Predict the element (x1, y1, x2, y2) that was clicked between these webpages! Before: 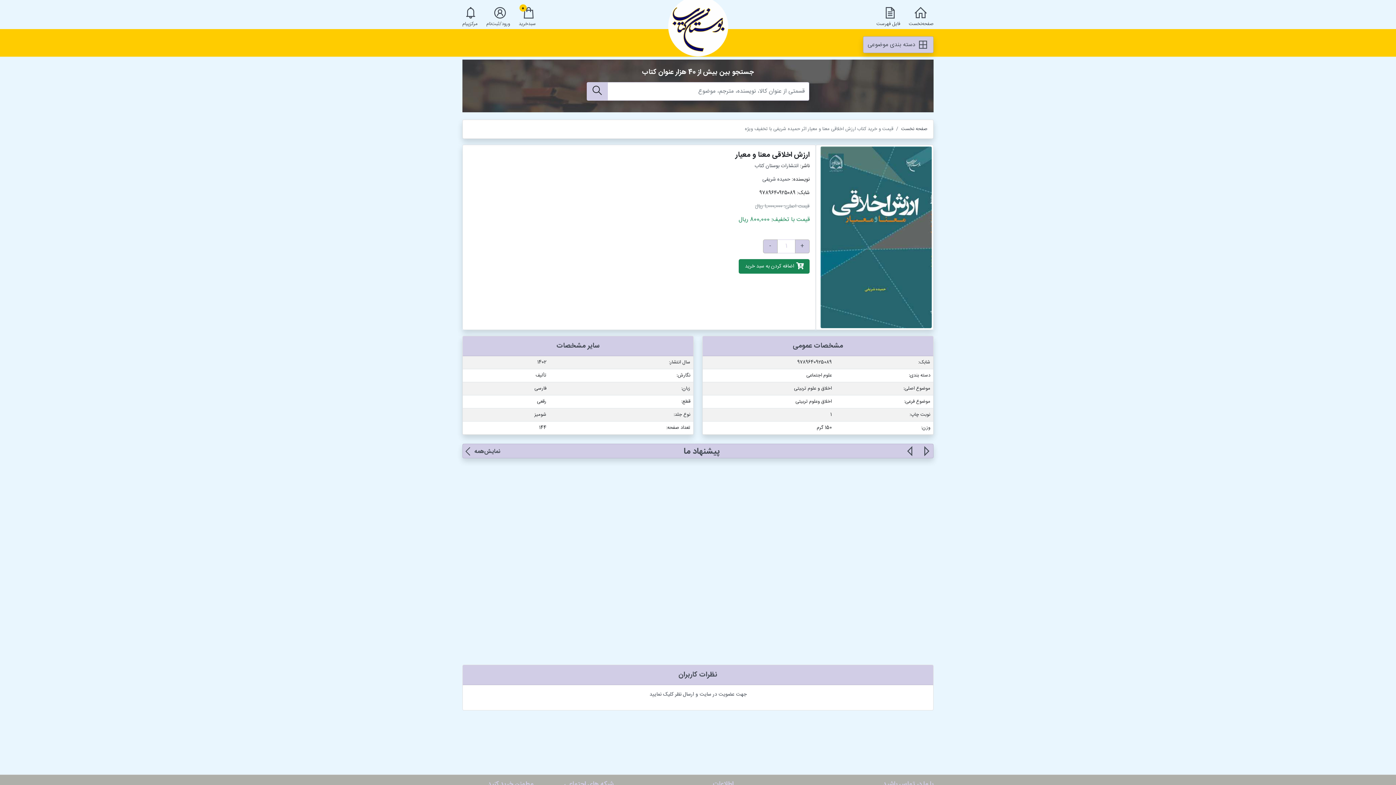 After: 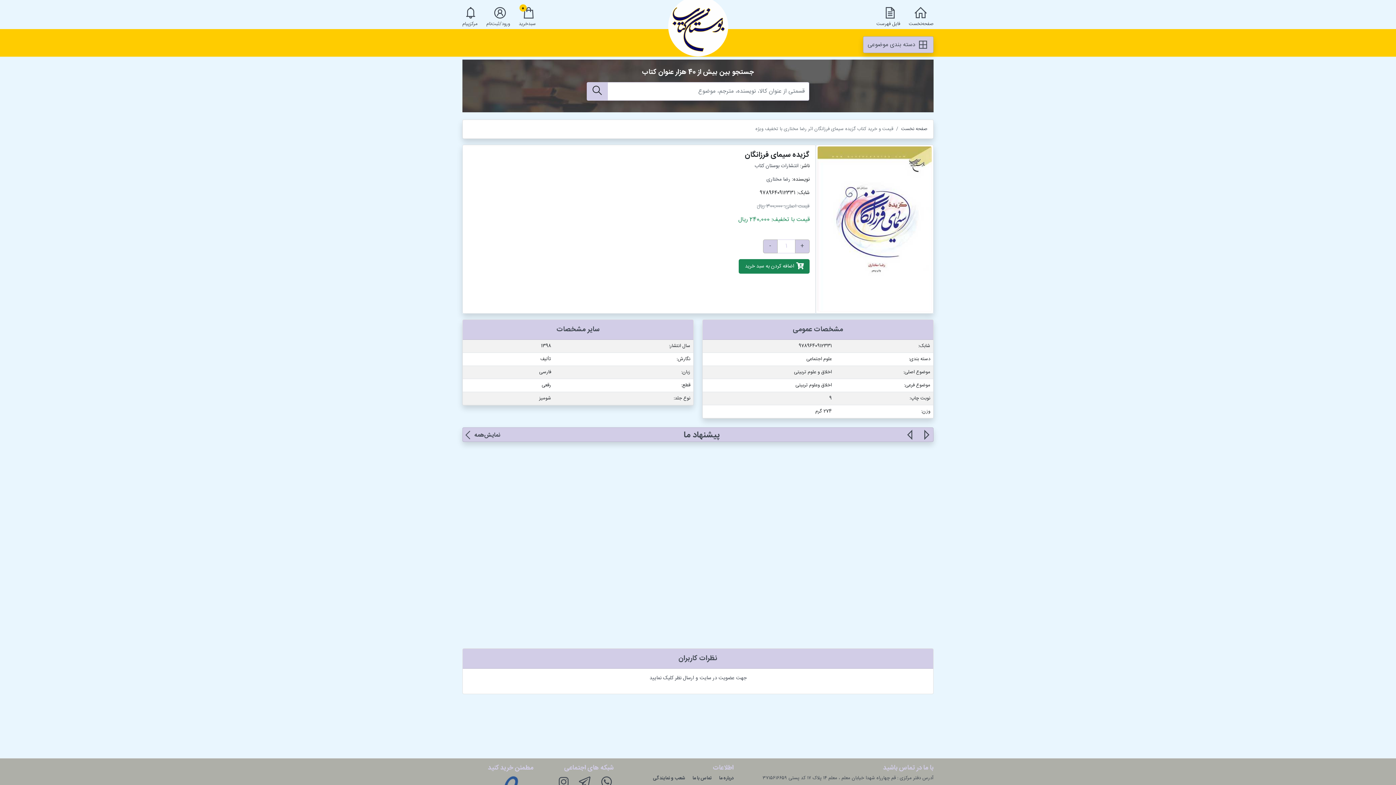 Action: bbox: (844, 583, 927, 591)